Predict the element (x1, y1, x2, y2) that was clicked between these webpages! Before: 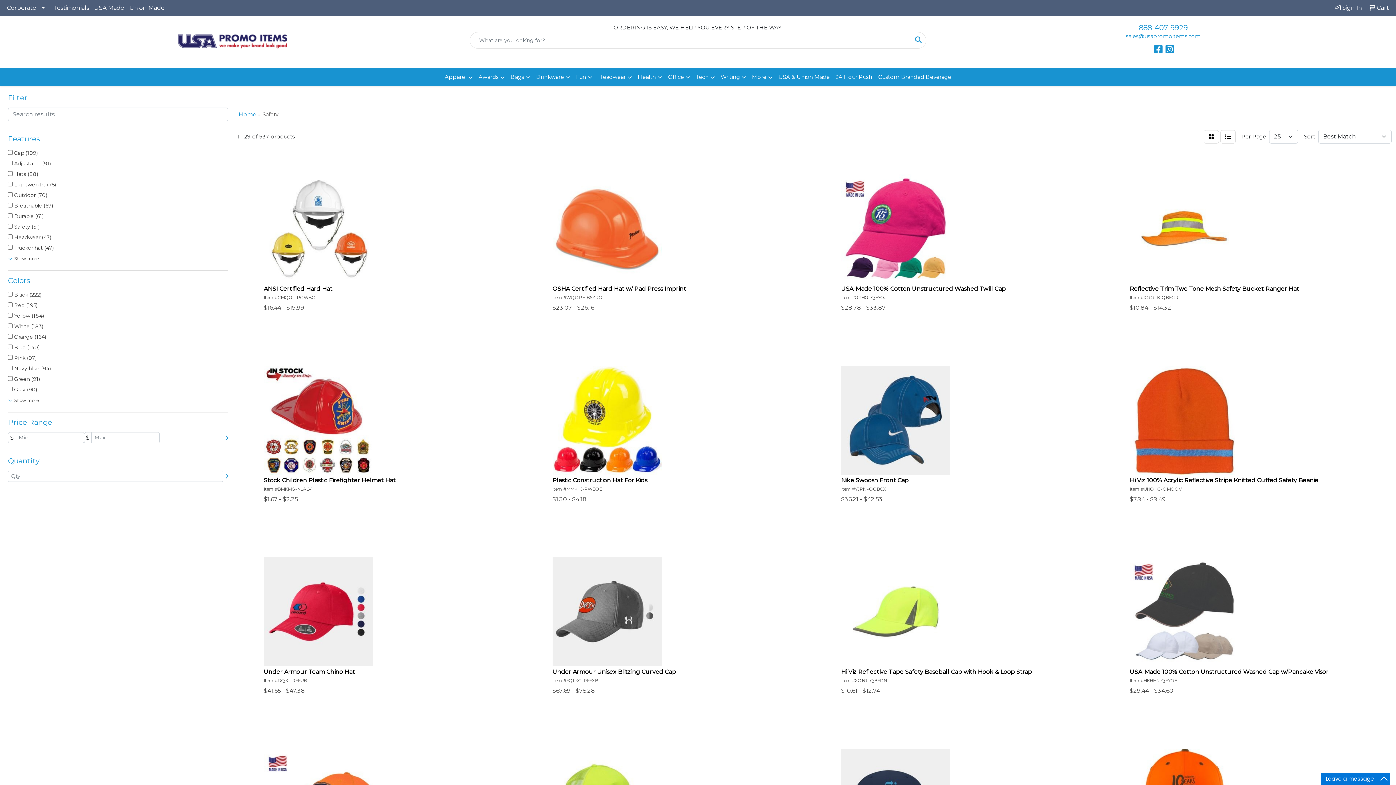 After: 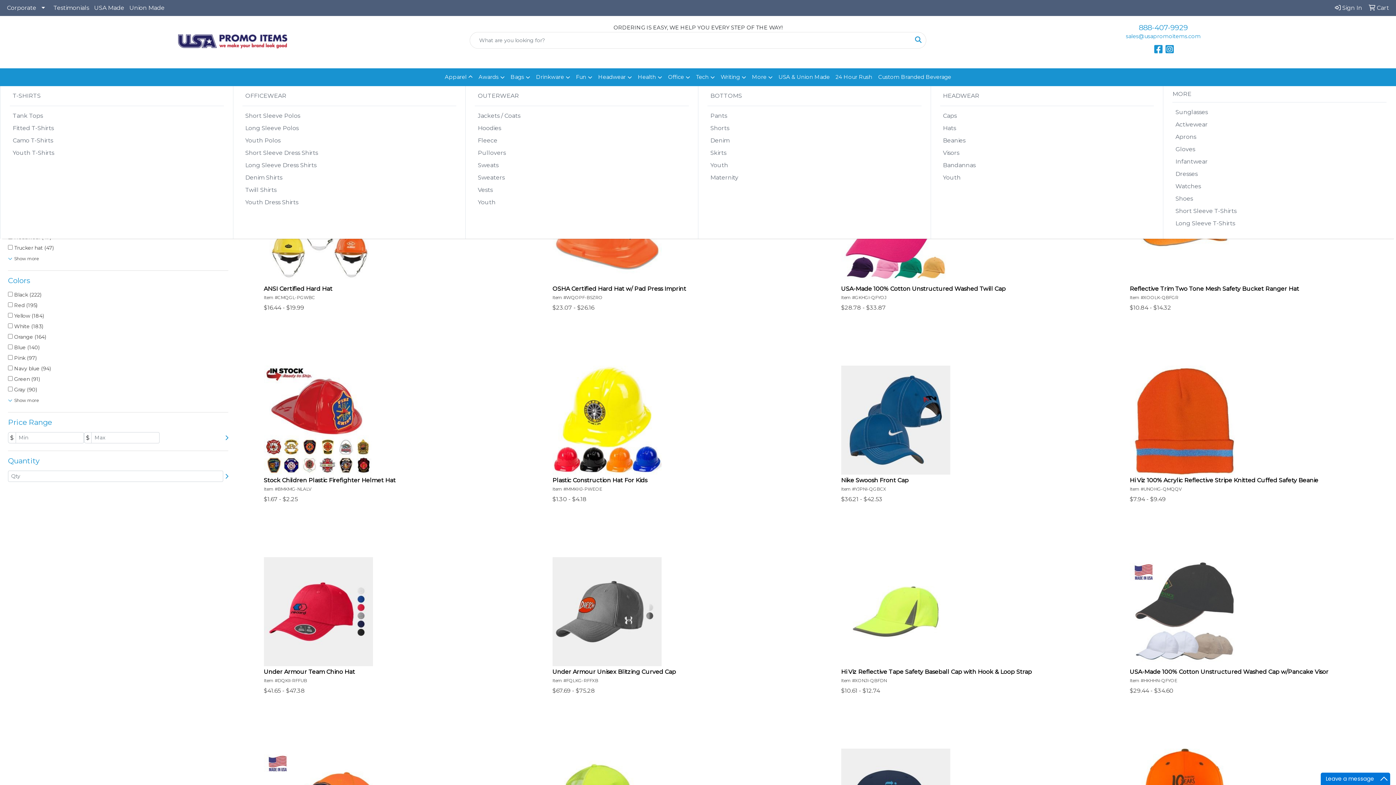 Action: label: Apparel bbox: (442, 68, 475, 86)